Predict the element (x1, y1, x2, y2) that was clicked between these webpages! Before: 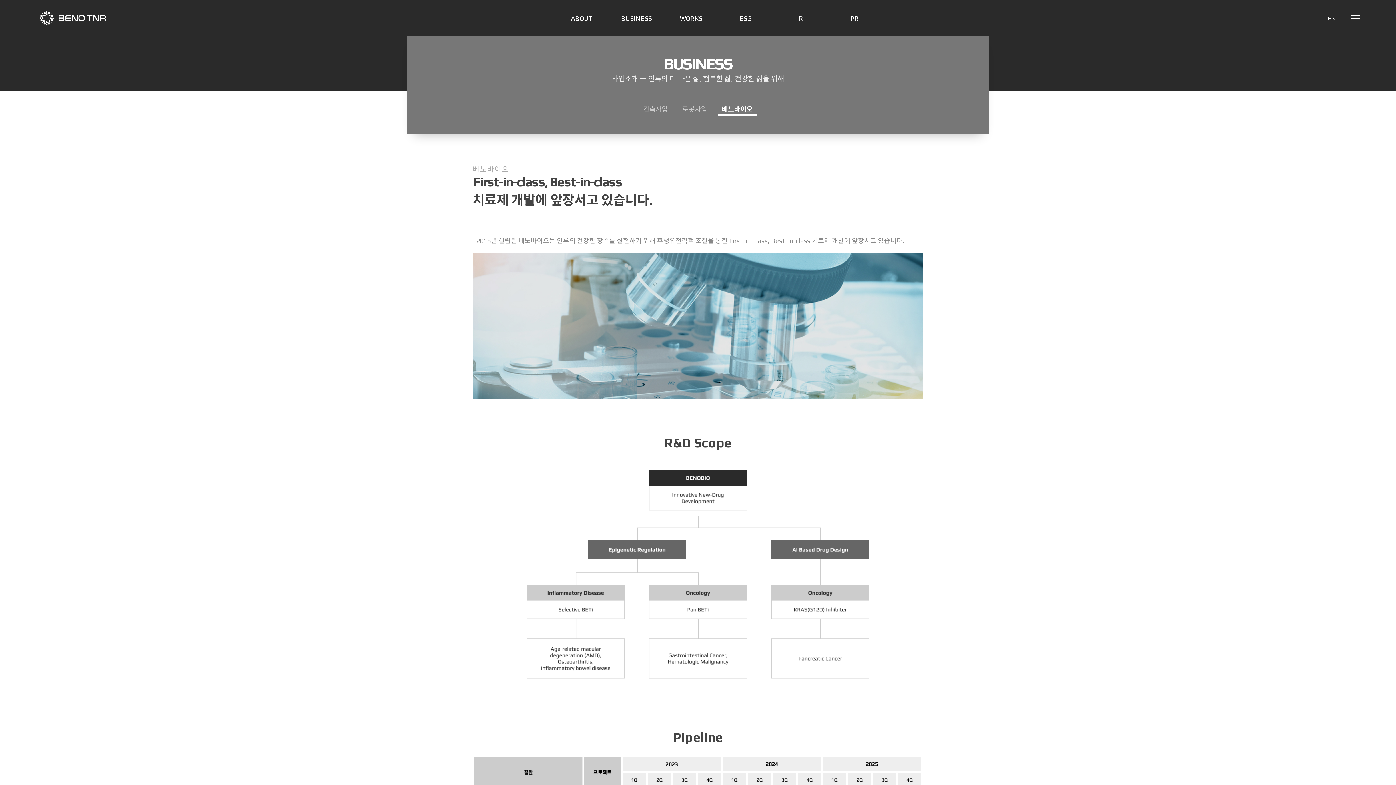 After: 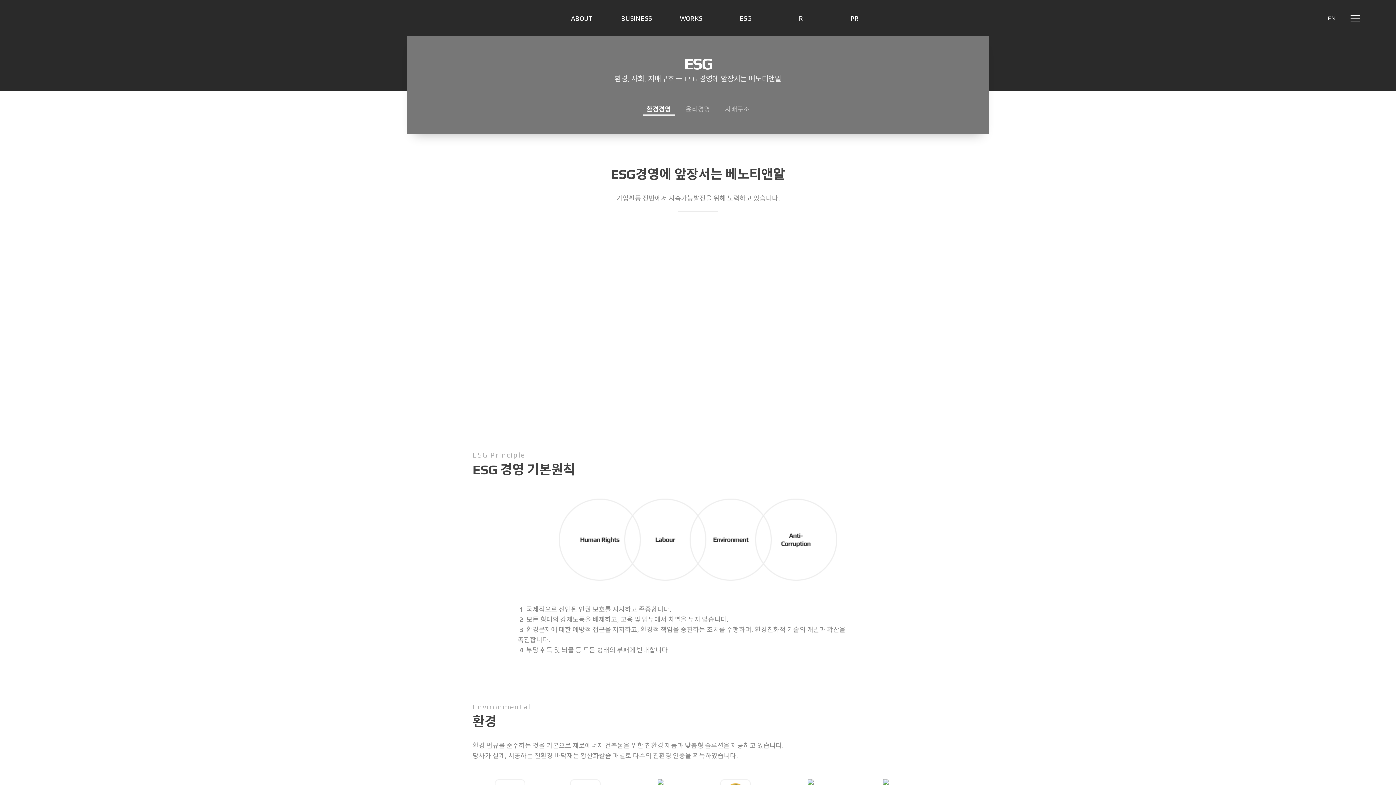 Action: label: ESG bbox: (718, 1, 773, 35)